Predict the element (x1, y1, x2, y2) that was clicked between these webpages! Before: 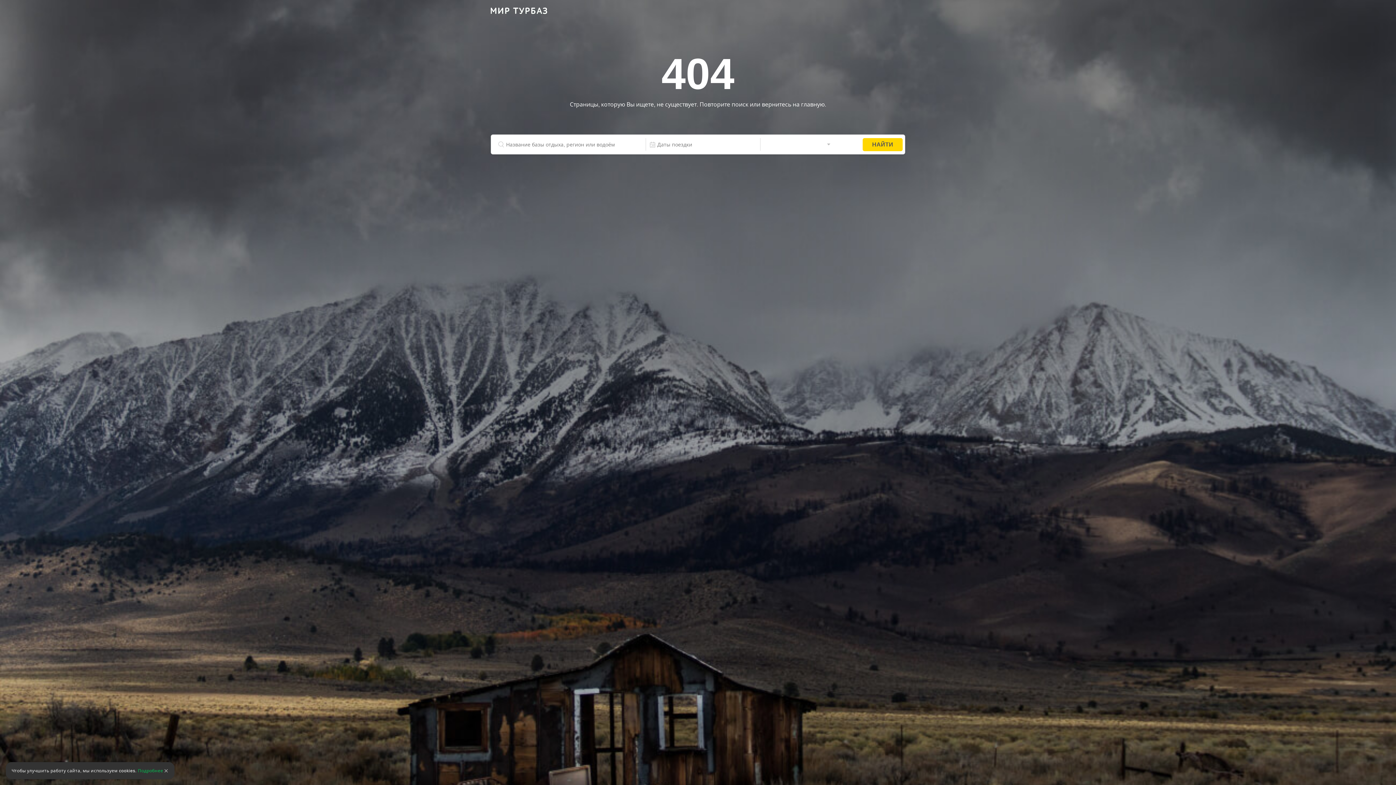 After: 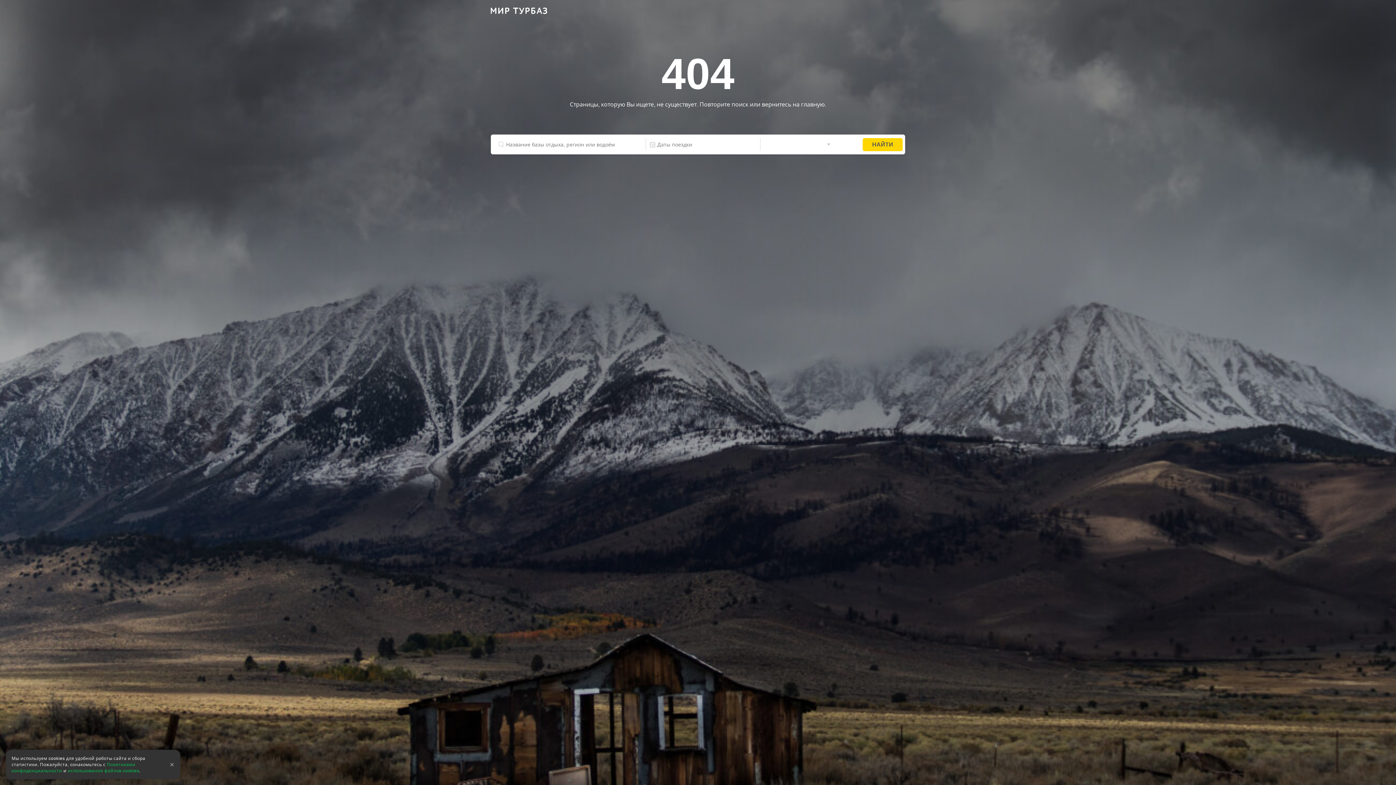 Action: bbox: (137, 768, 163, 773) label: Подробнее